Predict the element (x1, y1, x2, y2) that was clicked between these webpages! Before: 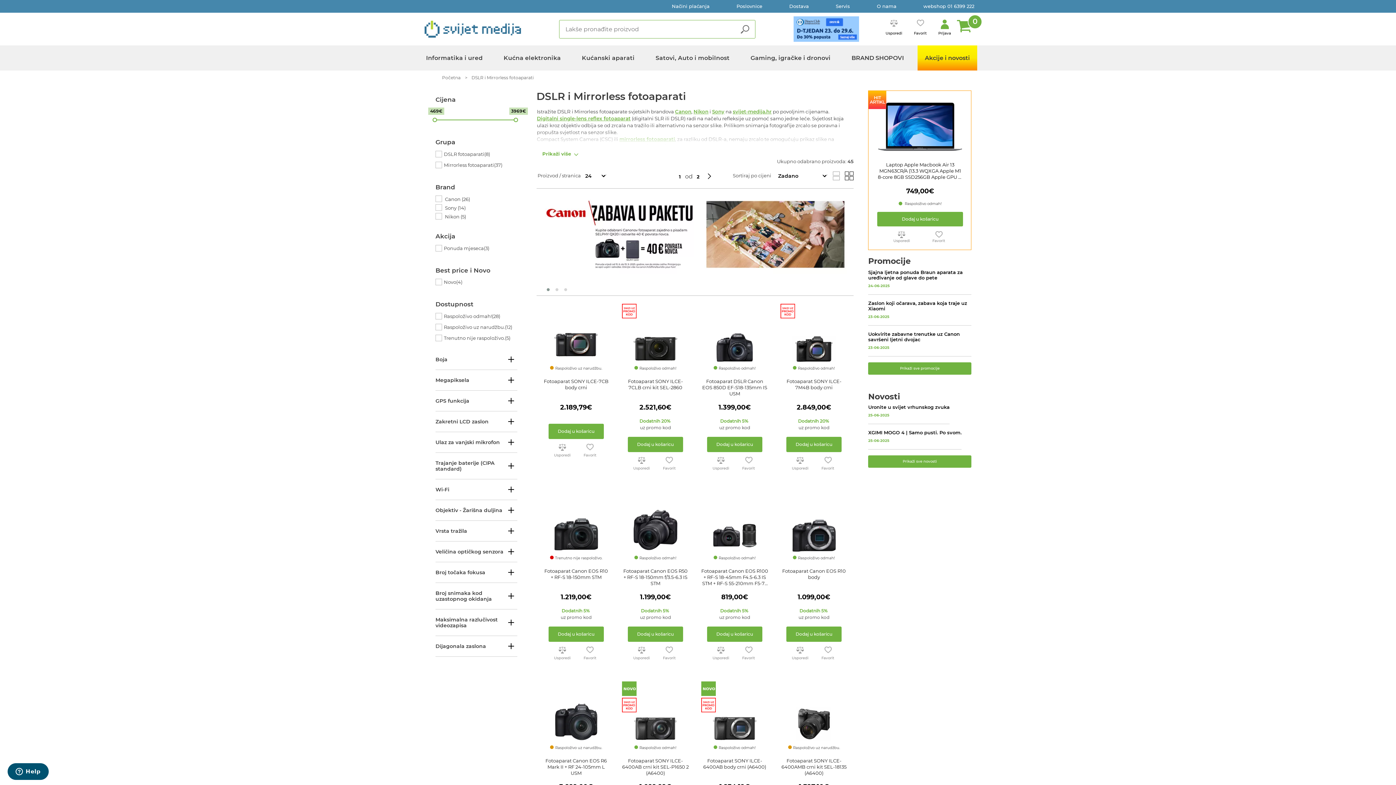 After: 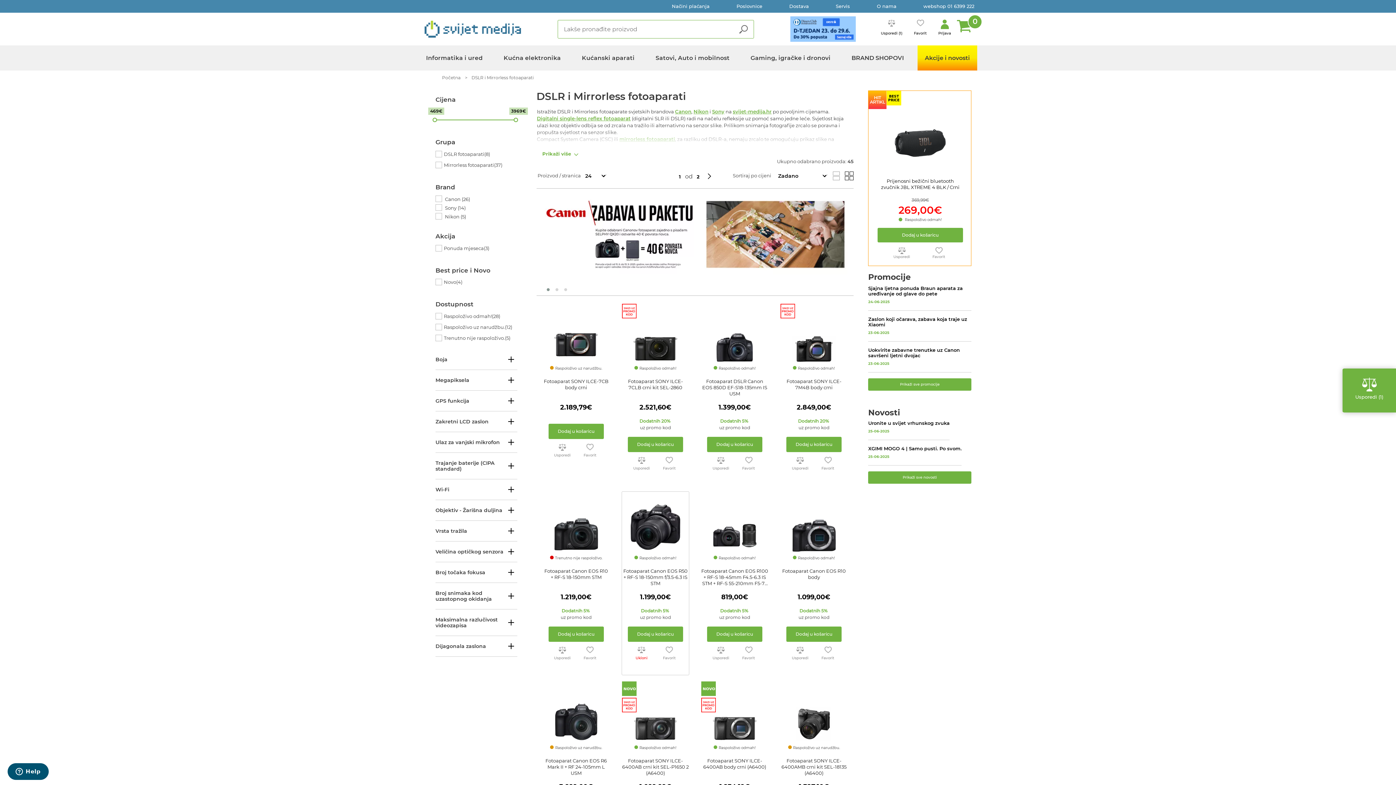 Action: label: Usporedi bbox: (627, 646, 655, 669)